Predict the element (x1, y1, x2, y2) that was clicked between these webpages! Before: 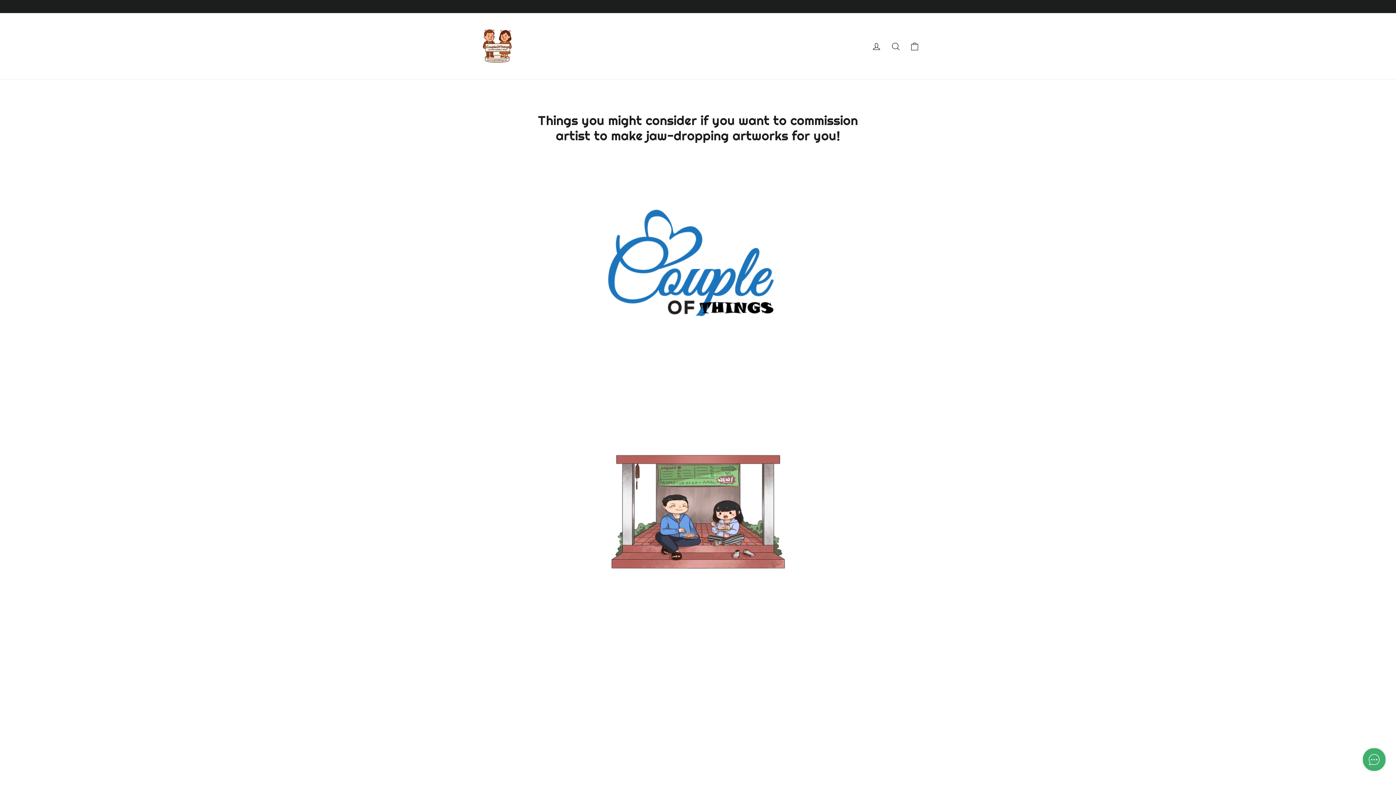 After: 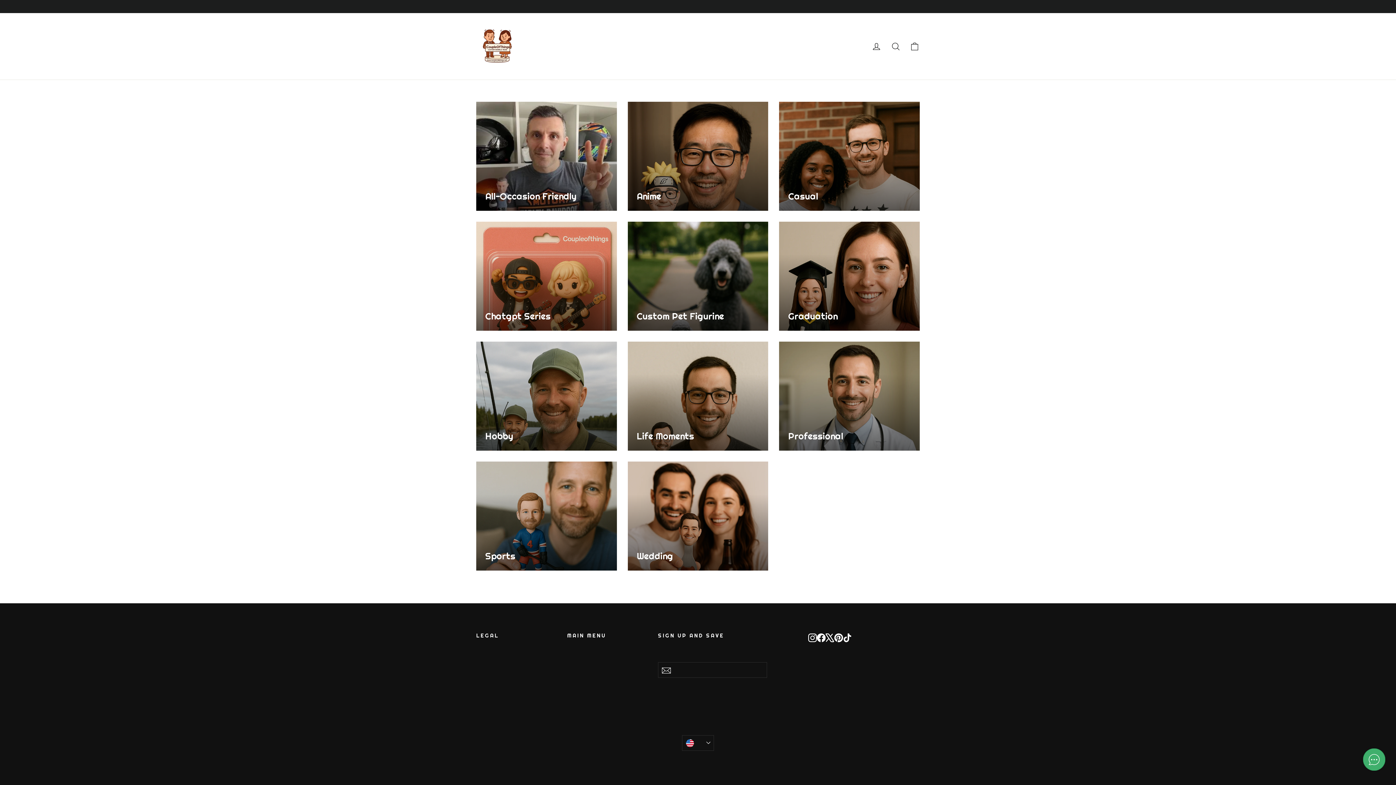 Action: label: Custom Bobble Head bbox: (688, 37, 706, 55)